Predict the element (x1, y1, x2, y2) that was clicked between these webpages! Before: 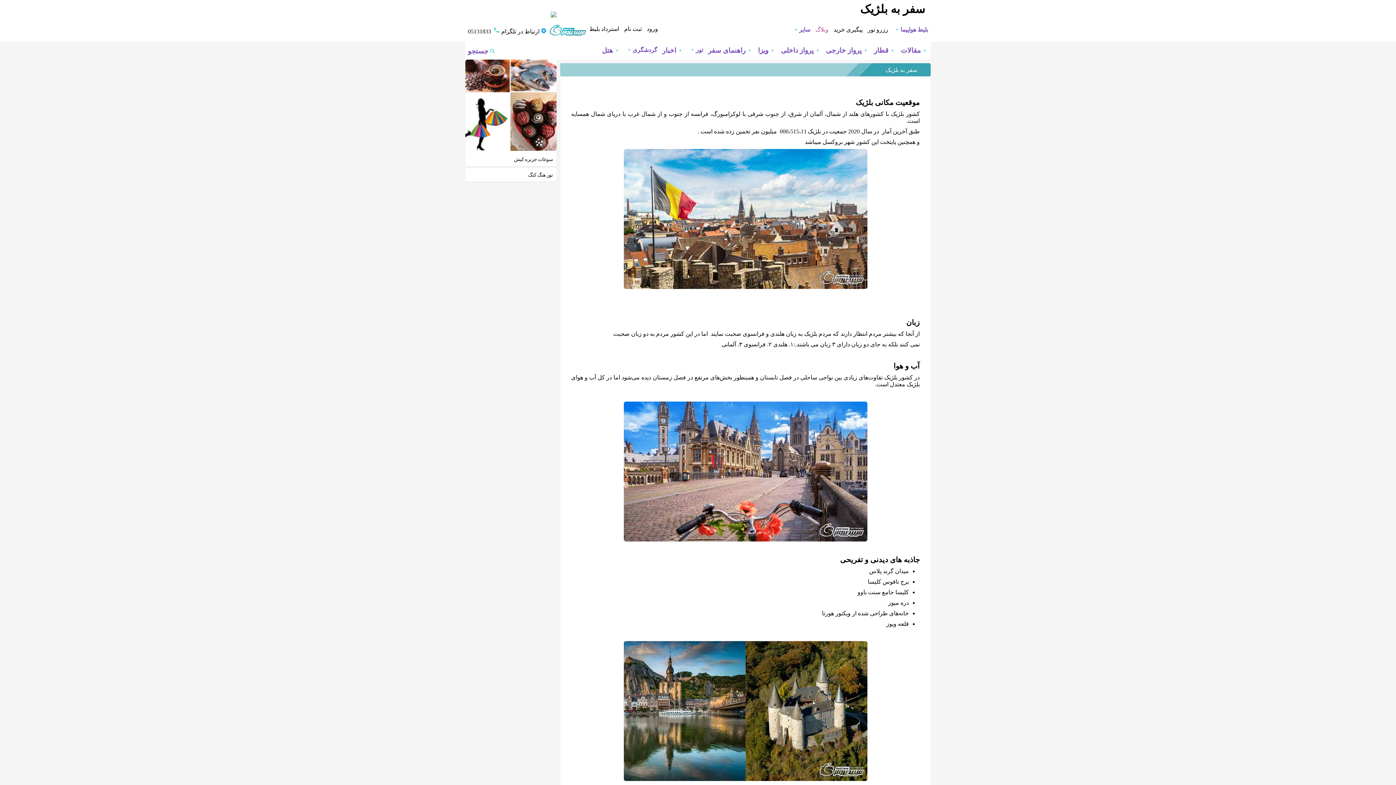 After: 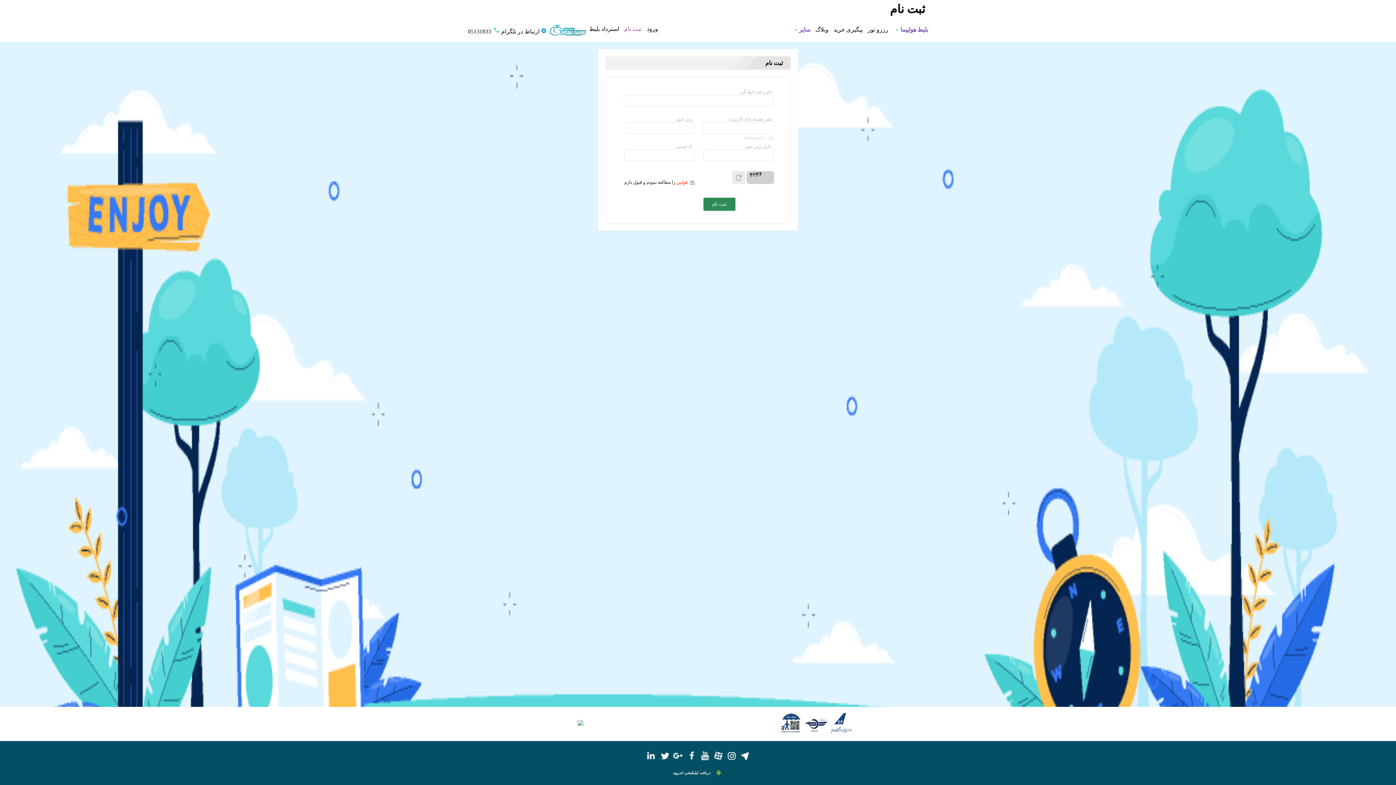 Action: bbox: (621, 20, 644, 40) label: ثبت نام